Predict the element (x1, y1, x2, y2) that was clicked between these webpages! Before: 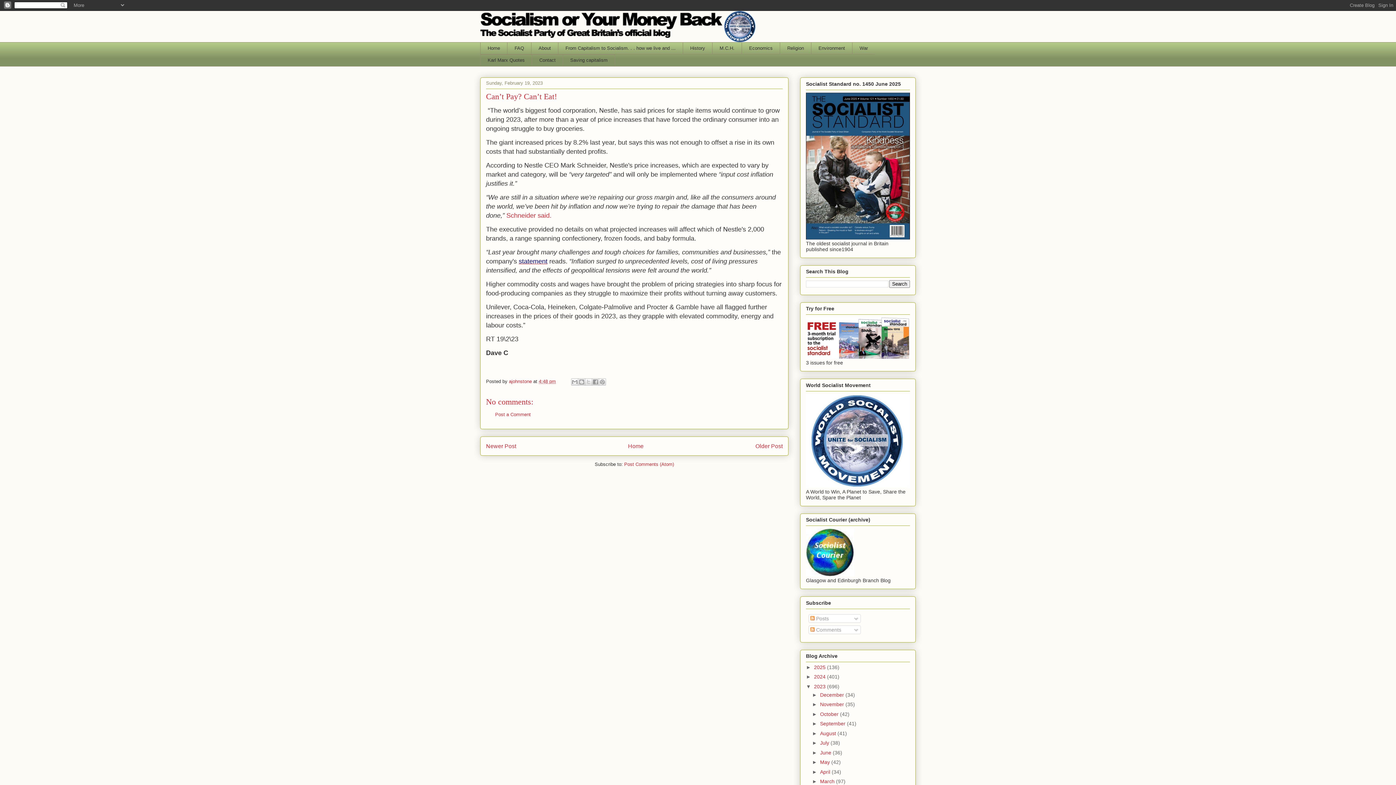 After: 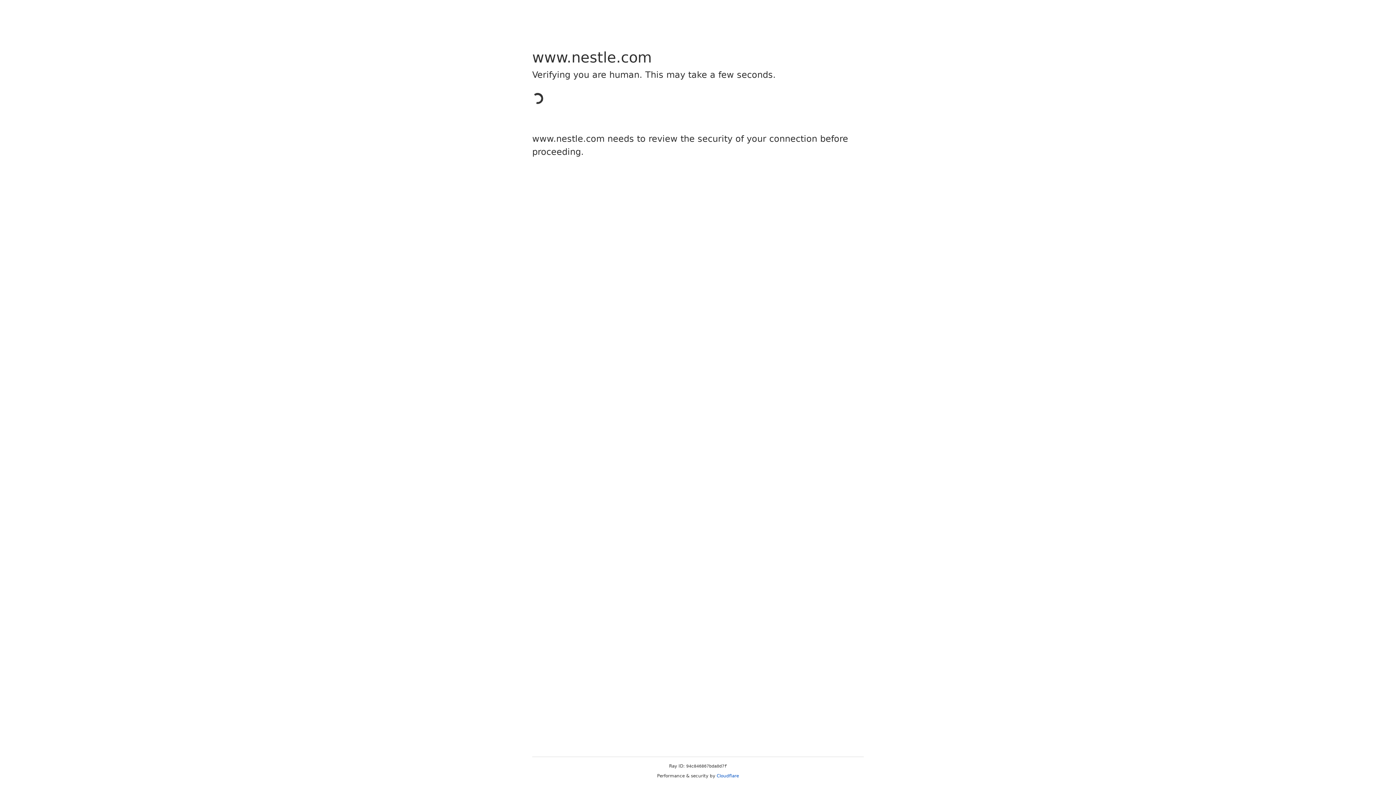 Action: label: statement bbox: (518, 257, 547, 265)